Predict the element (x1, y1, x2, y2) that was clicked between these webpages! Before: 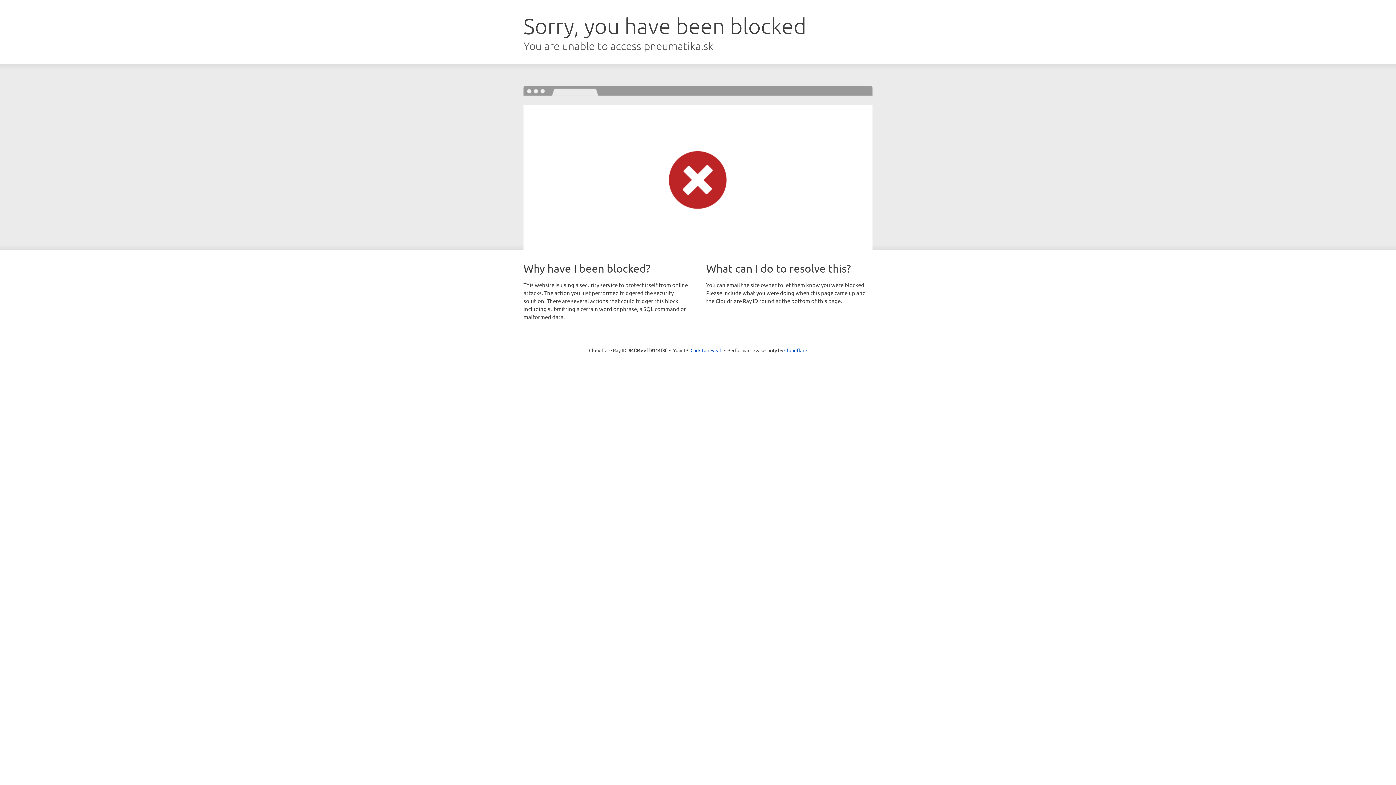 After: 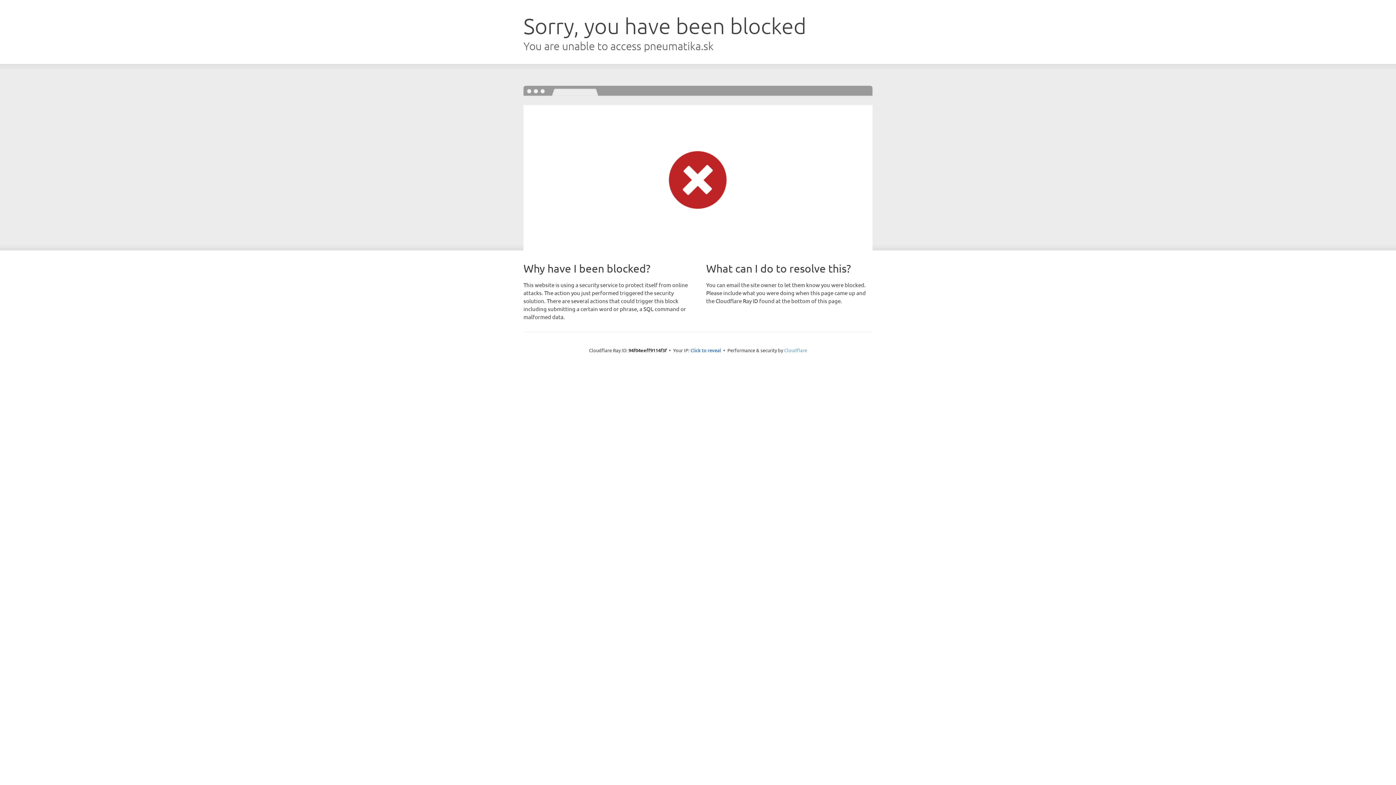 Action: label: Cloudflare bbox: (784, 347, 807, 353)